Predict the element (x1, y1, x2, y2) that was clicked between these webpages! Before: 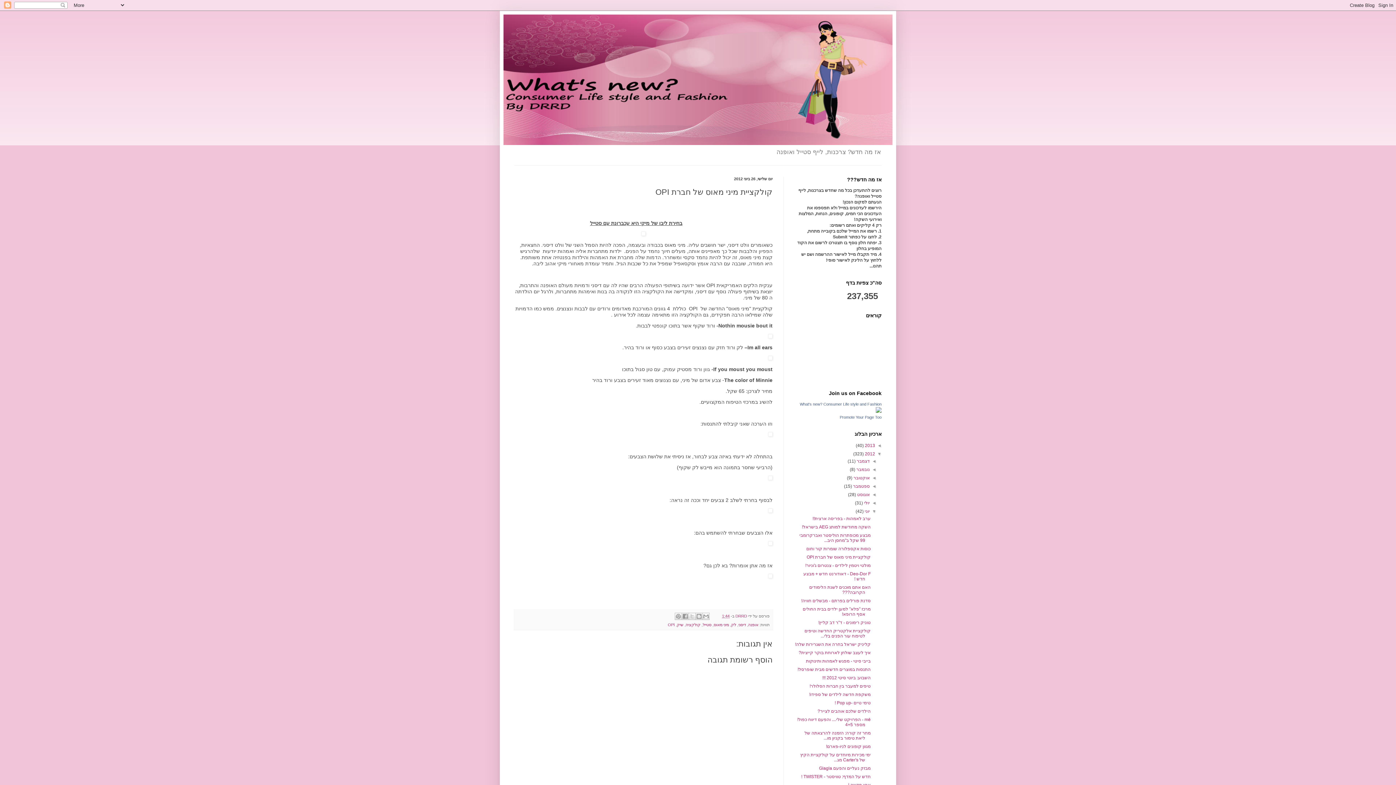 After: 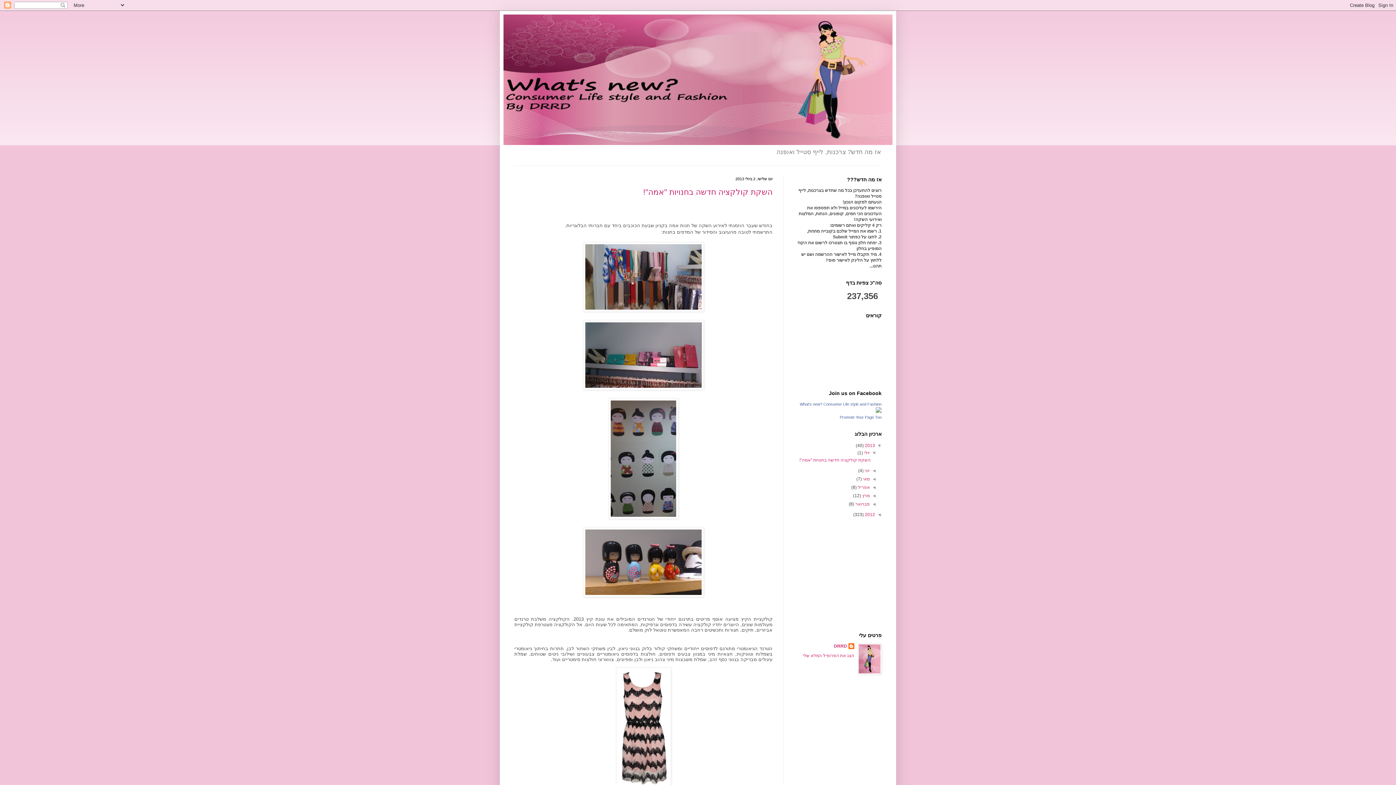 Action: bbox: (503, 14, 892, 145)